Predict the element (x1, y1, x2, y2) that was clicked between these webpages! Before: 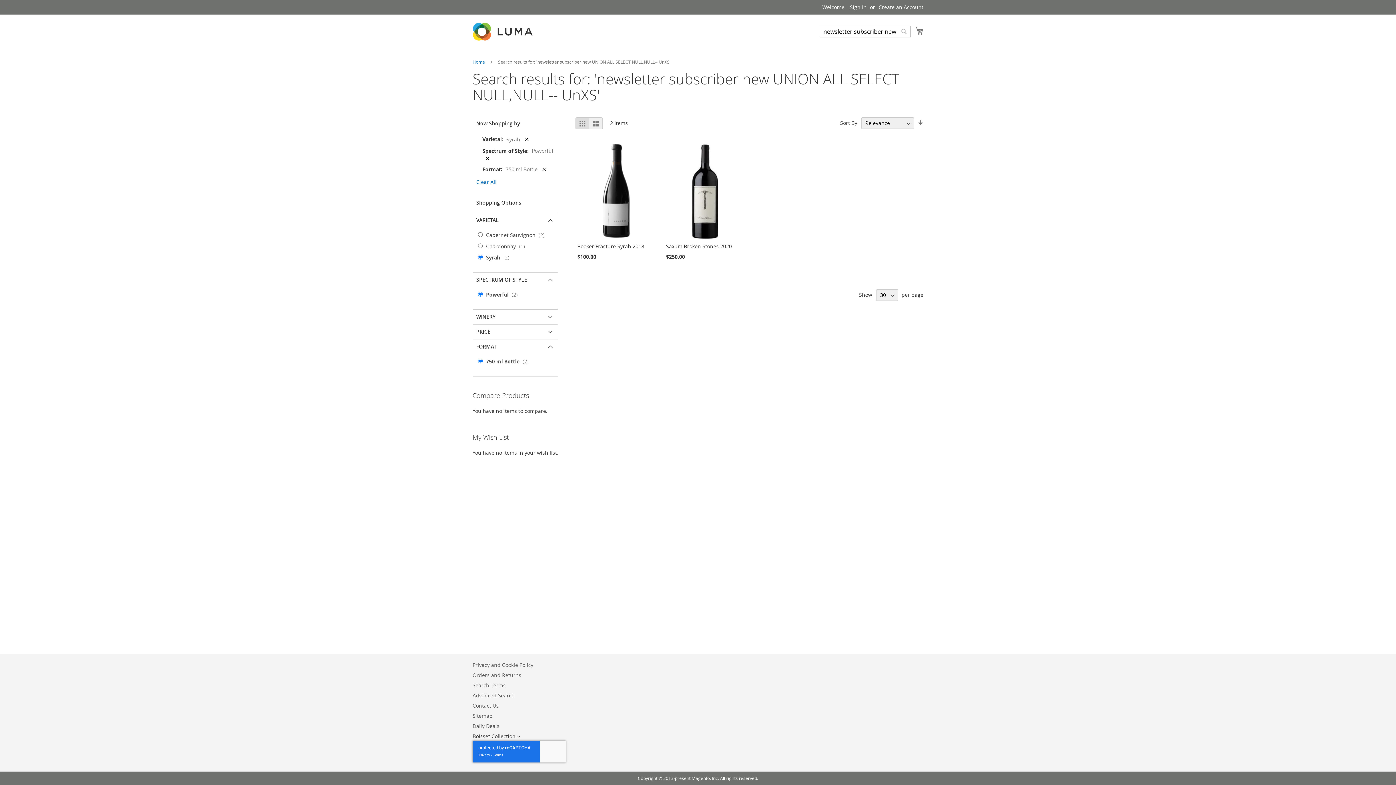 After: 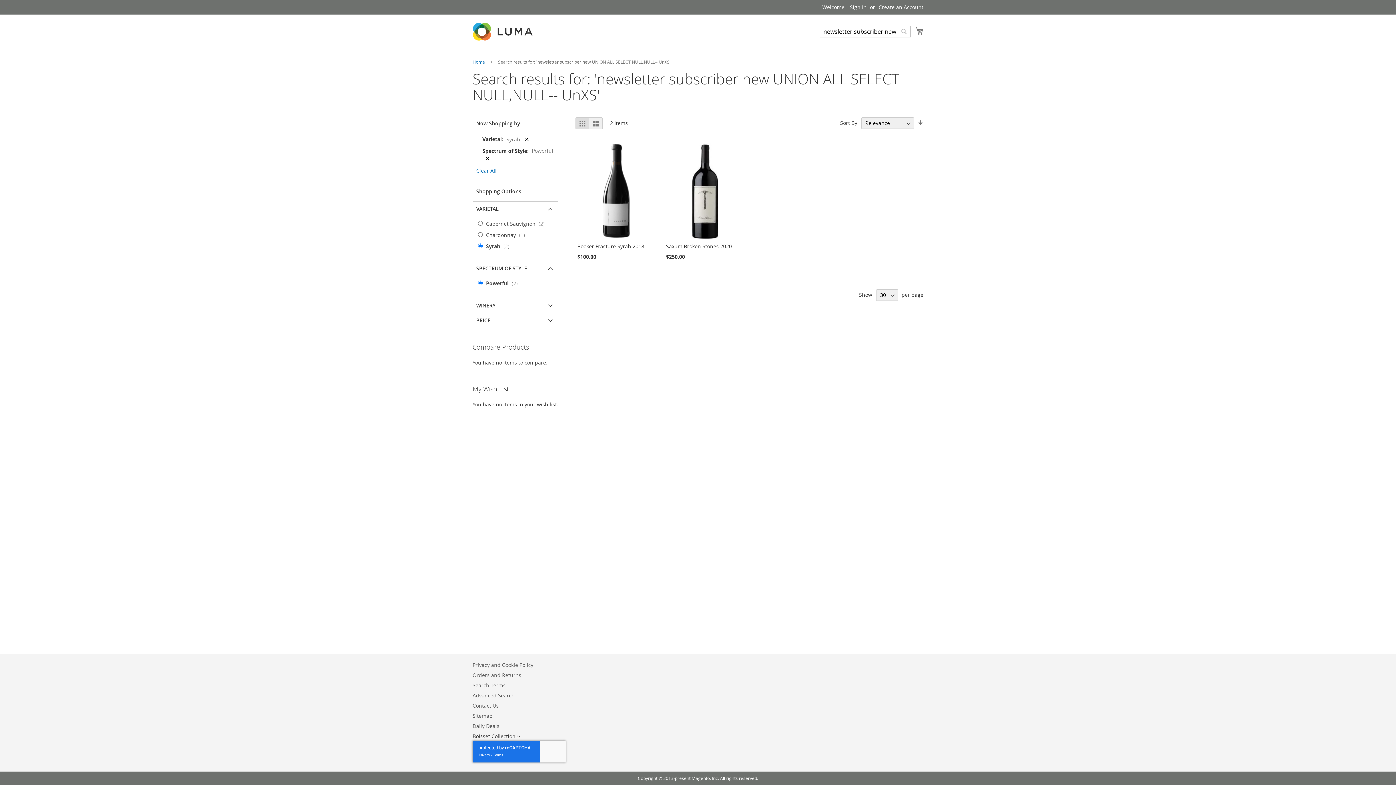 Action: bbox: (476, 358, 531, 365) label:  750 ml Bottle 2